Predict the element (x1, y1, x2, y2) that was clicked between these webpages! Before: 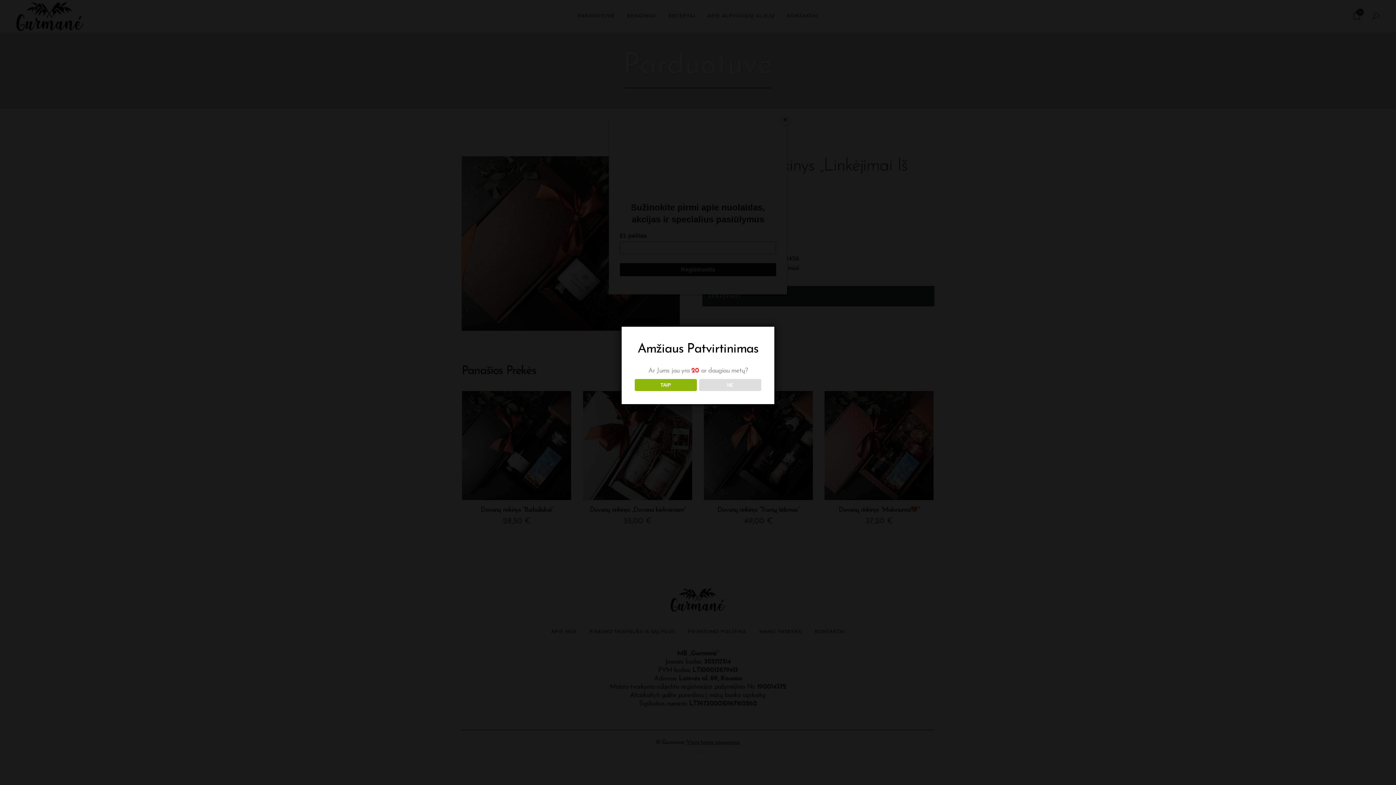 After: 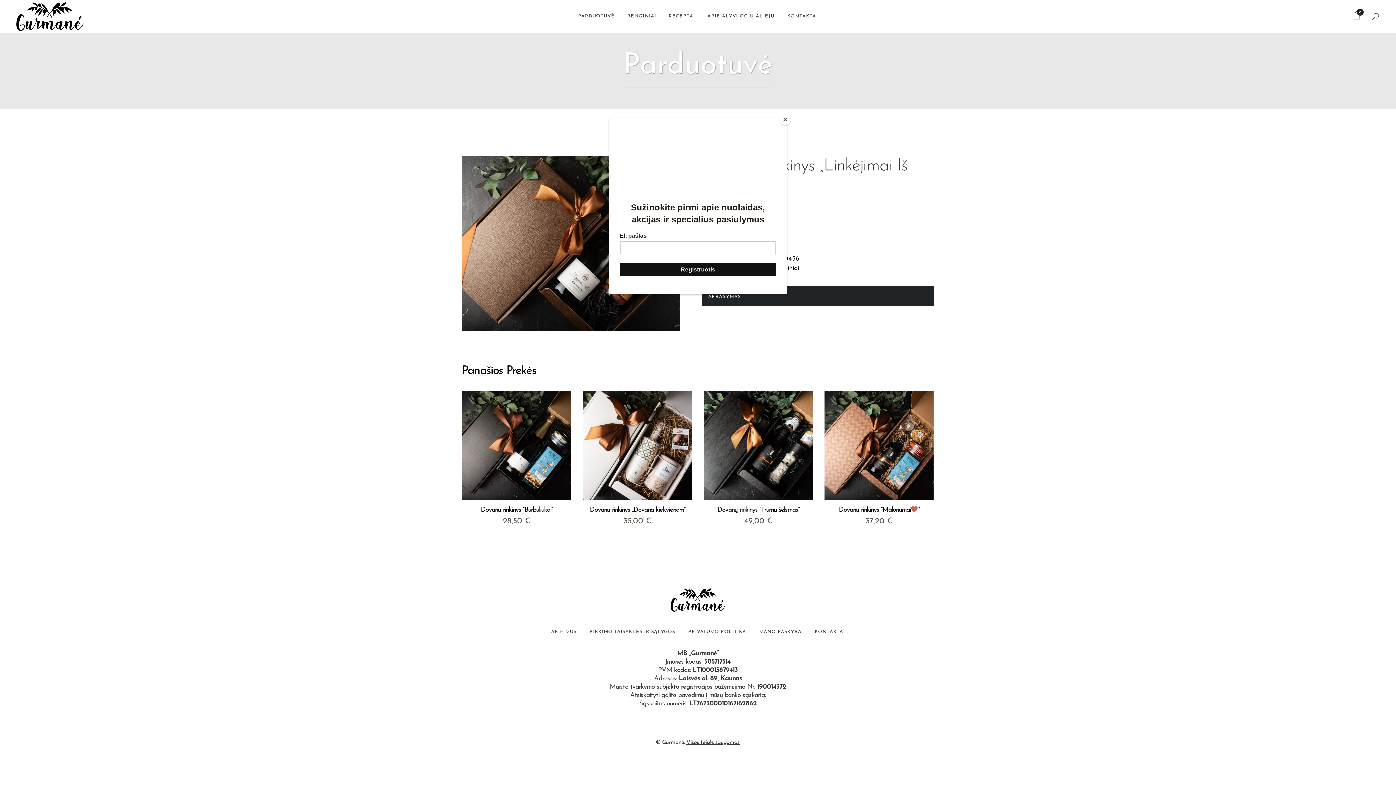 Action: label: TAIP bbox: (634, 379, 696, 391)